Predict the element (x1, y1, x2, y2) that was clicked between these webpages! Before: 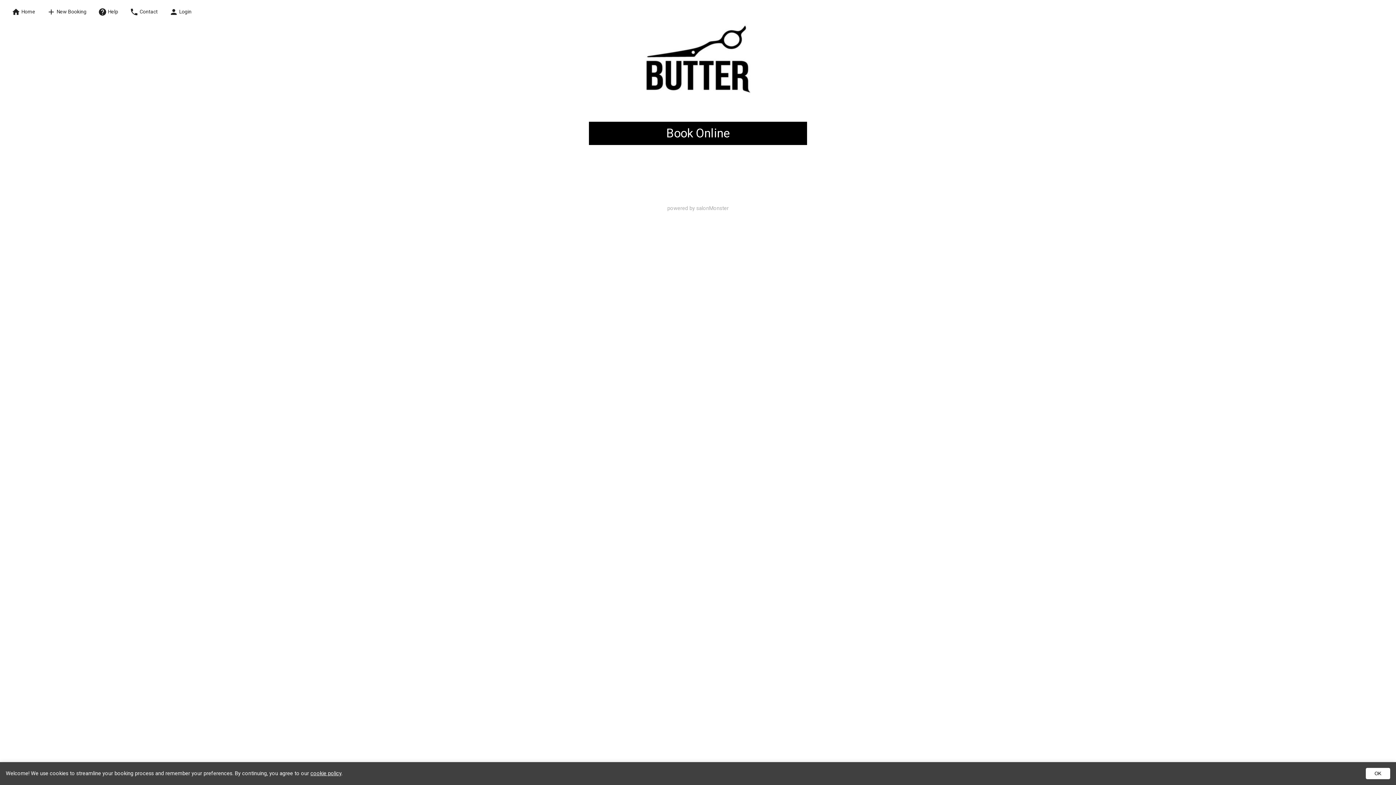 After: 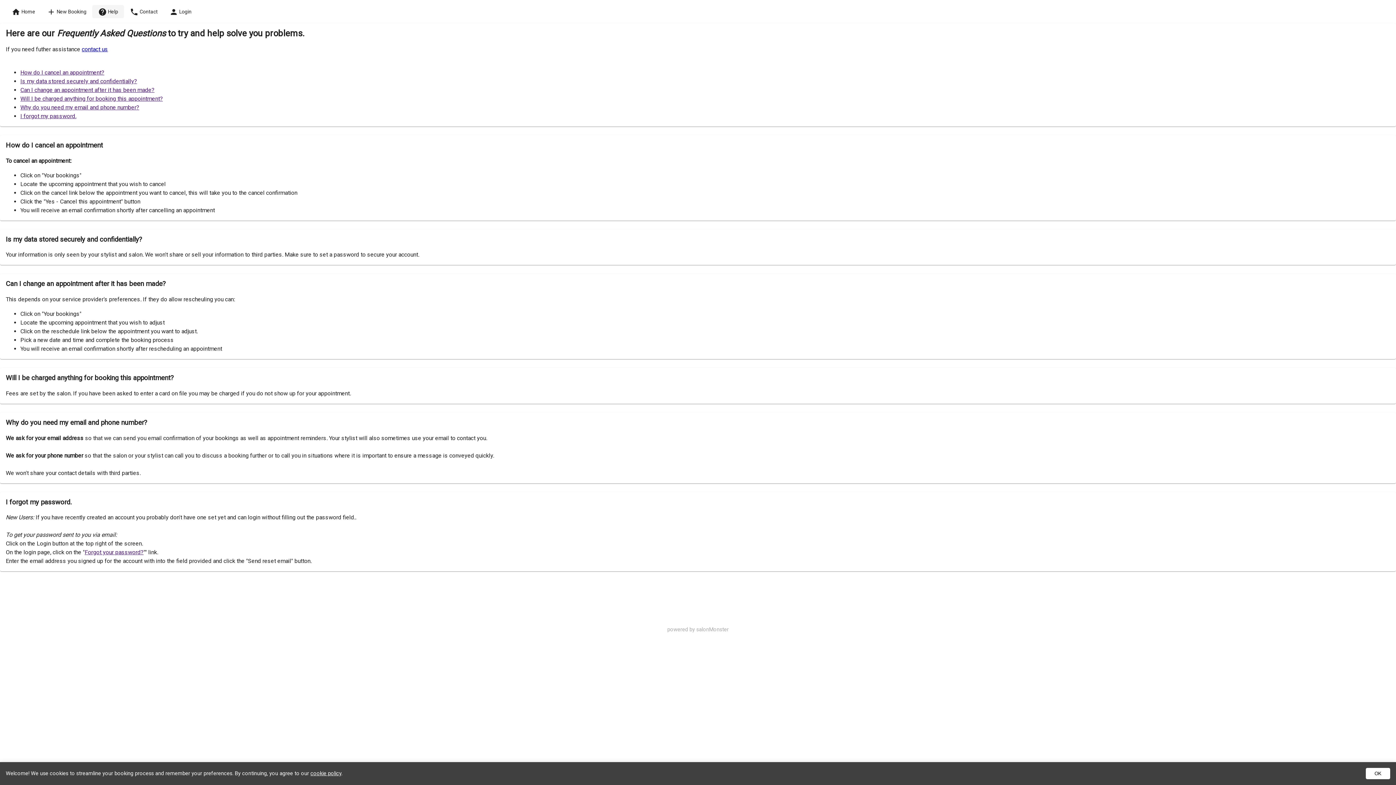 Action: bbox: (92, 5, 124, 18) label: help Help